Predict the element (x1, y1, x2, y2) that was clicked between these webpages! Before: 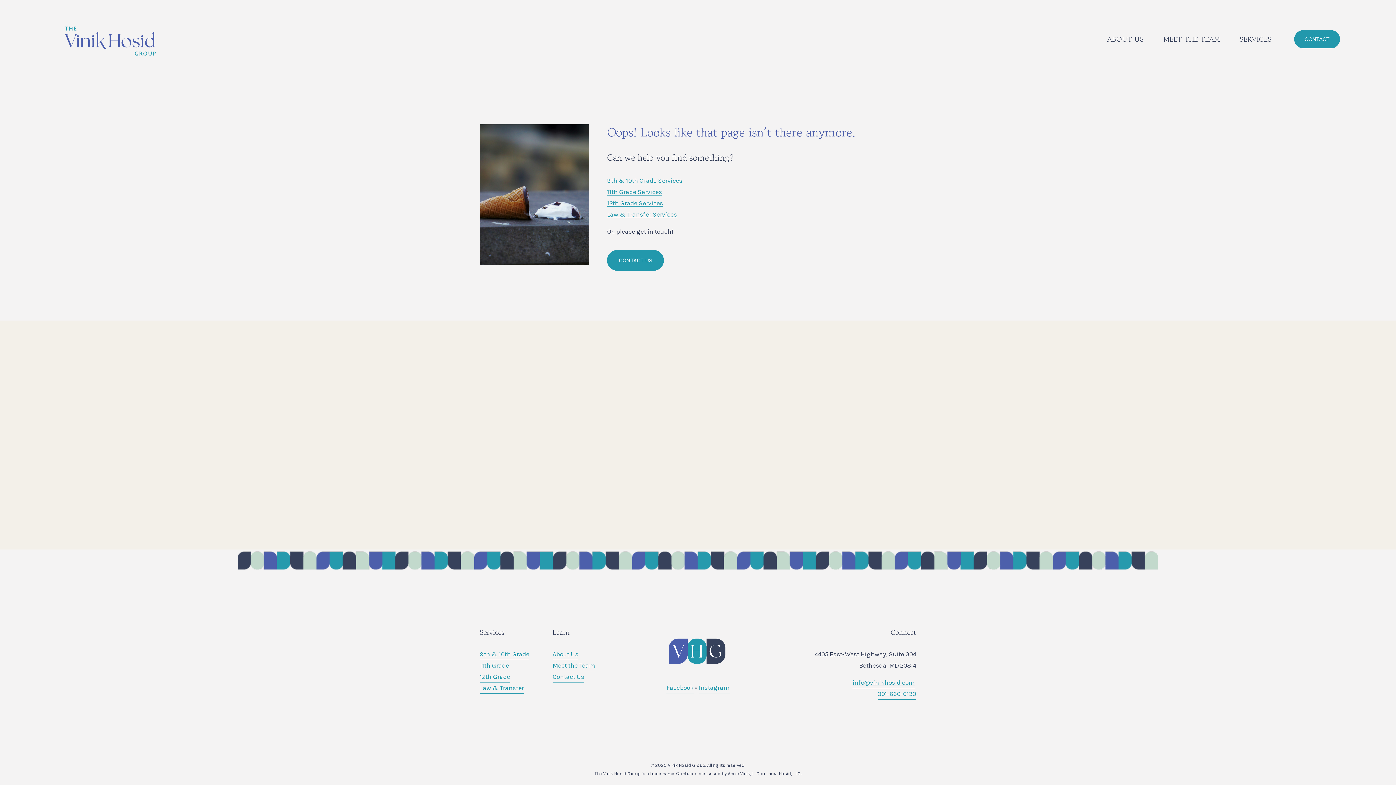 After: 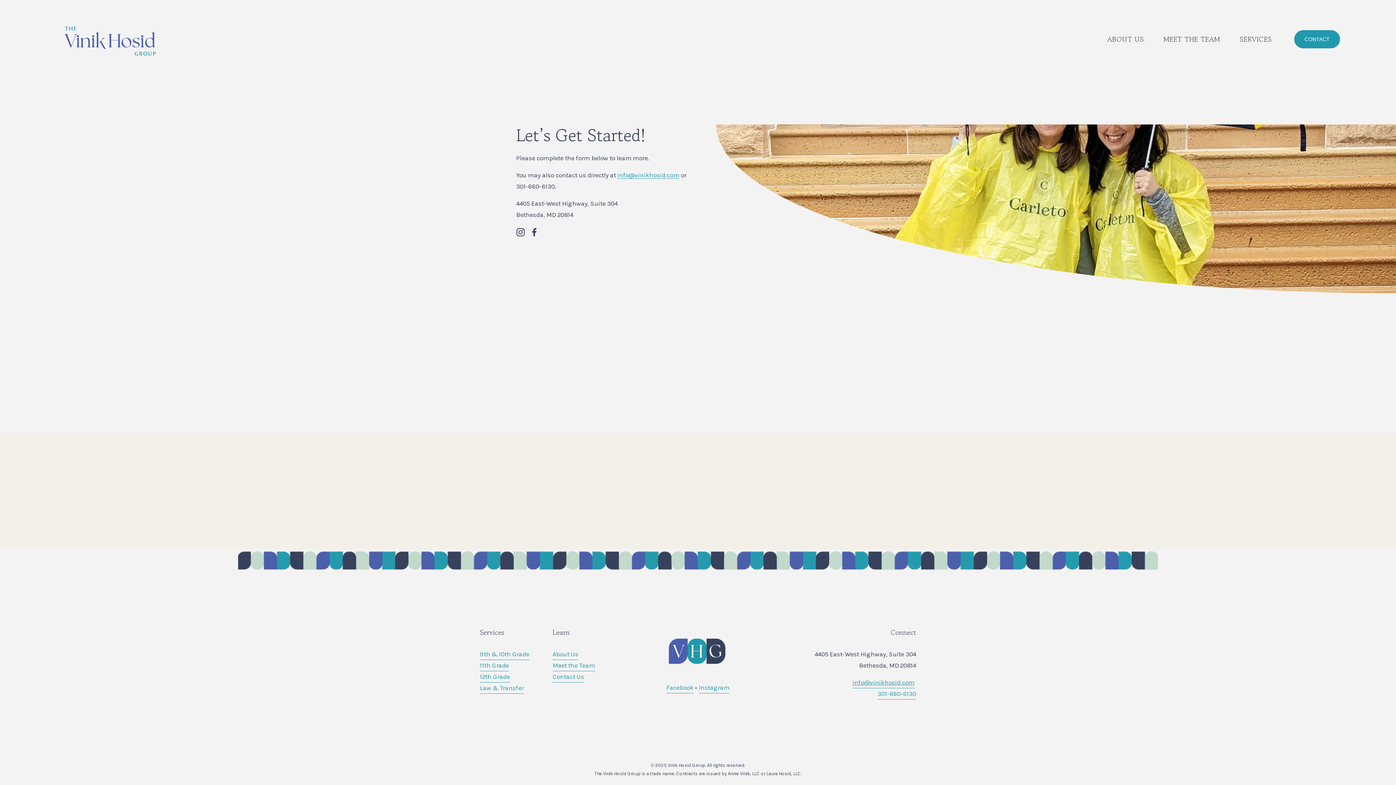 Action: label: CONTACT bbox: (1294, 30, 1340, 48)